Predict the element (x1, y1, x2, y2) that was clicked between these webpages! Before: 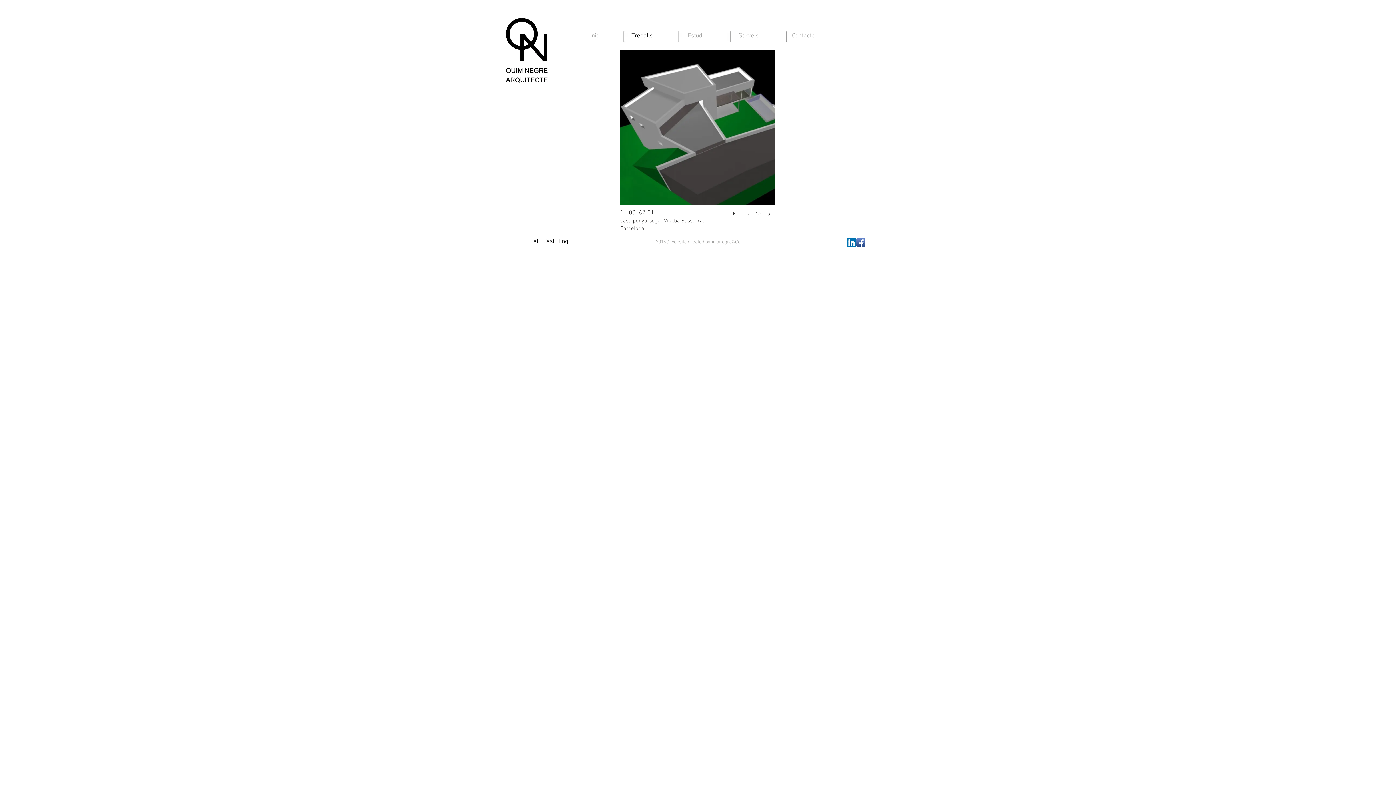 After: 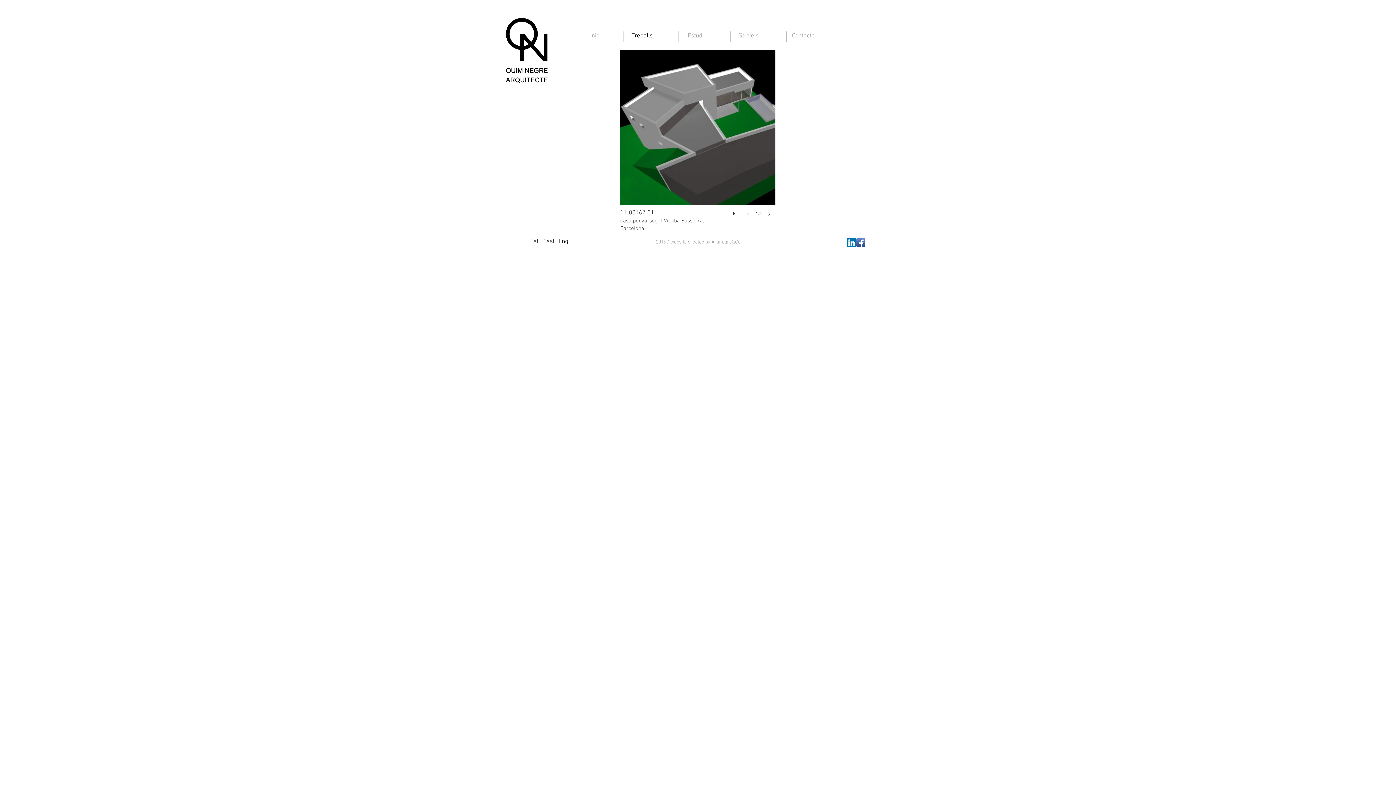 Action: bbox: (762, 205, 775, 221)